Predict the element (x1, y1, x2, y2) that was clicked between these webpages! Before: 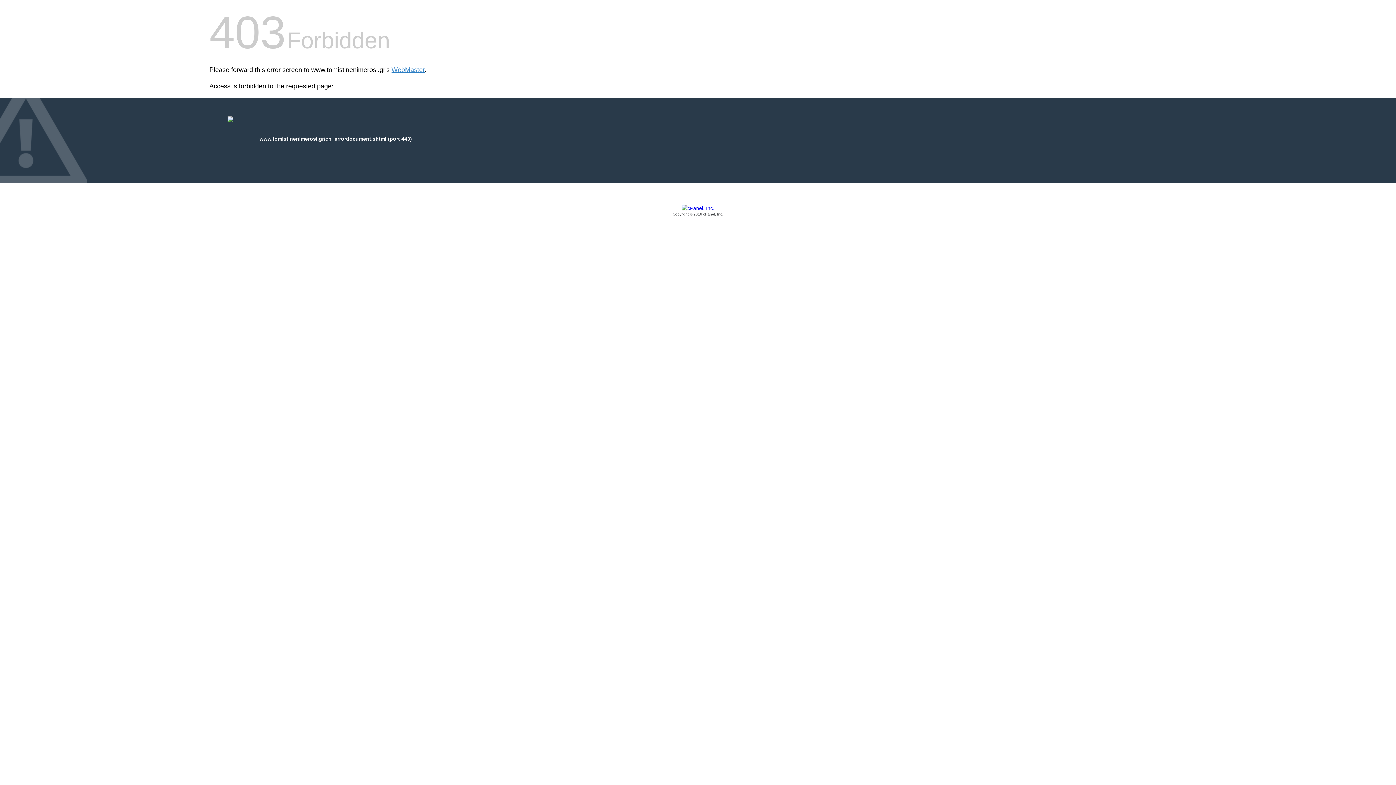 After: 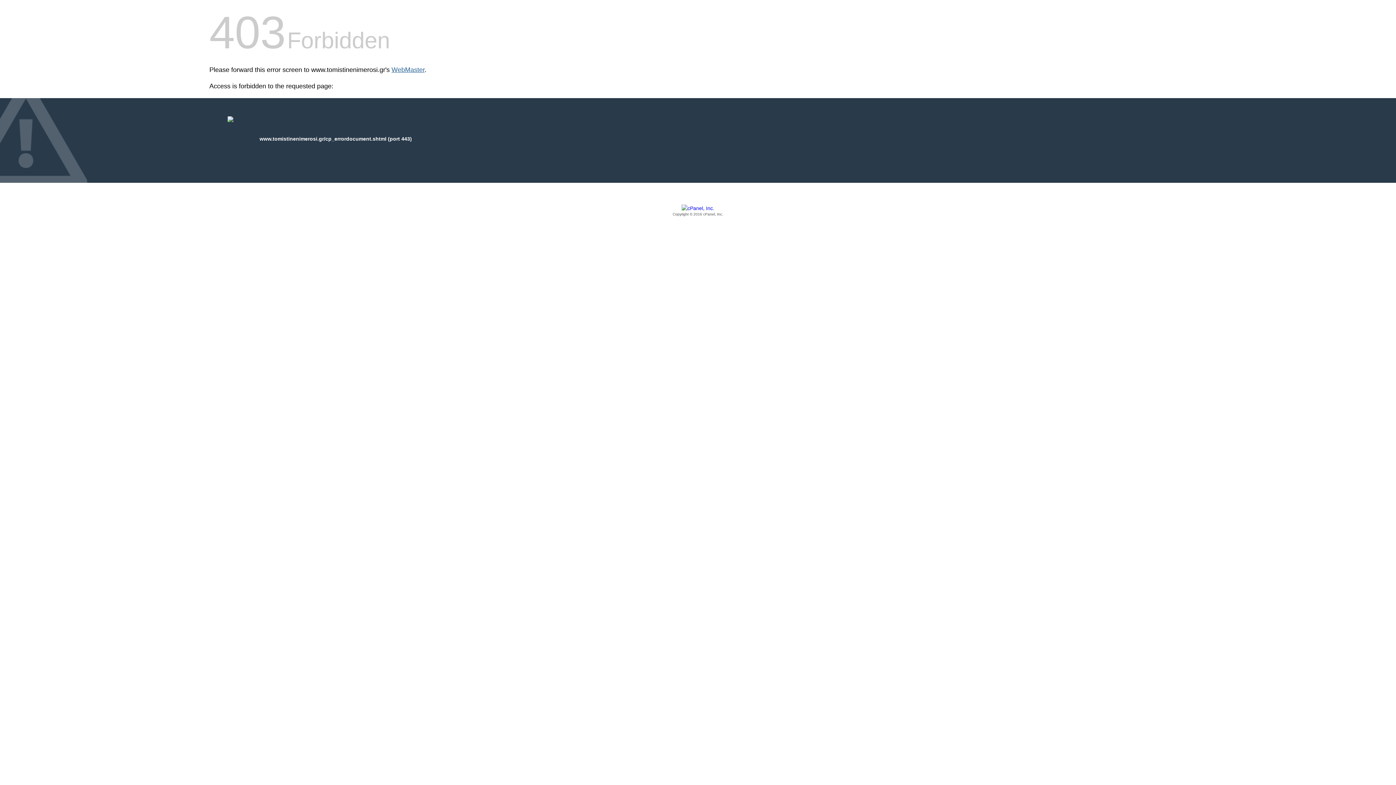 Action: label: WebMaster bbox: (391, 66, 424, 73)